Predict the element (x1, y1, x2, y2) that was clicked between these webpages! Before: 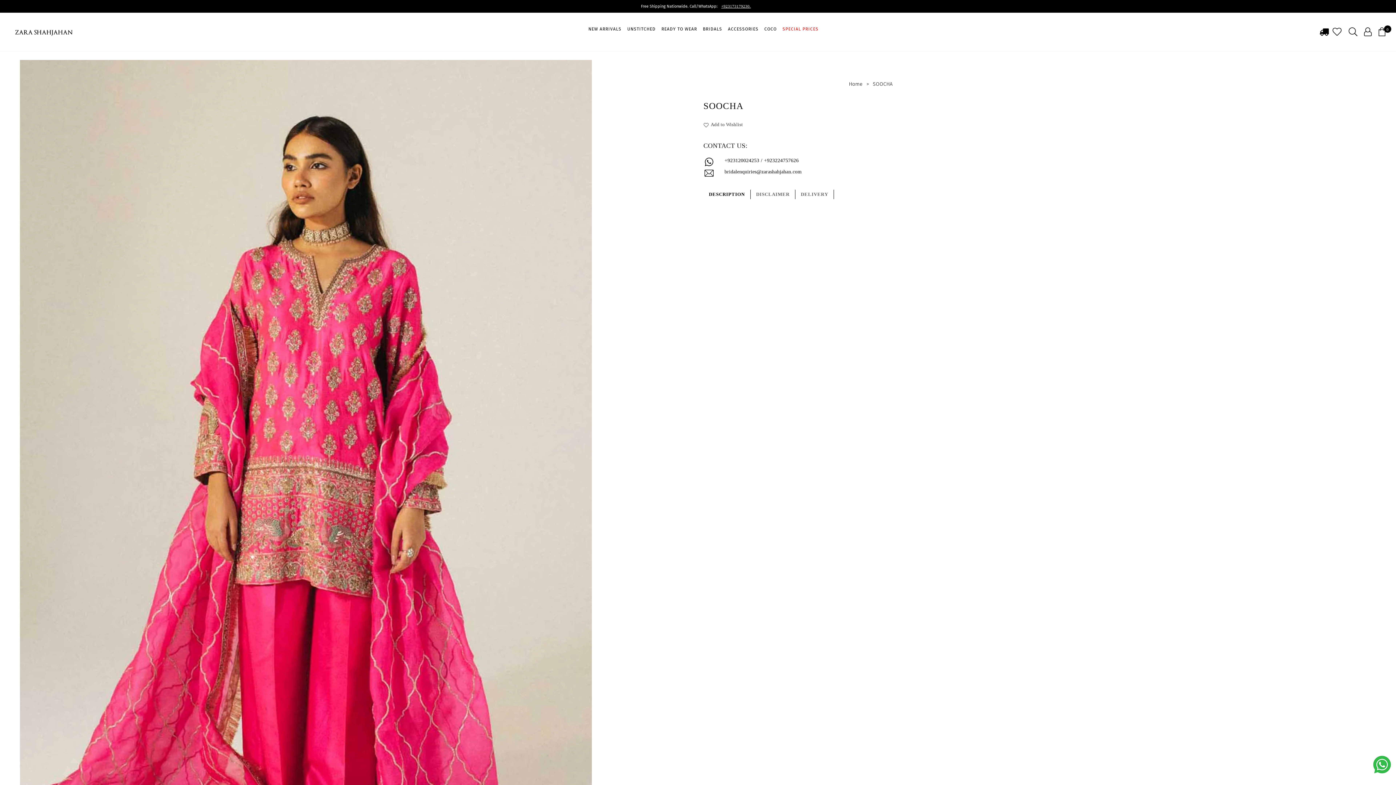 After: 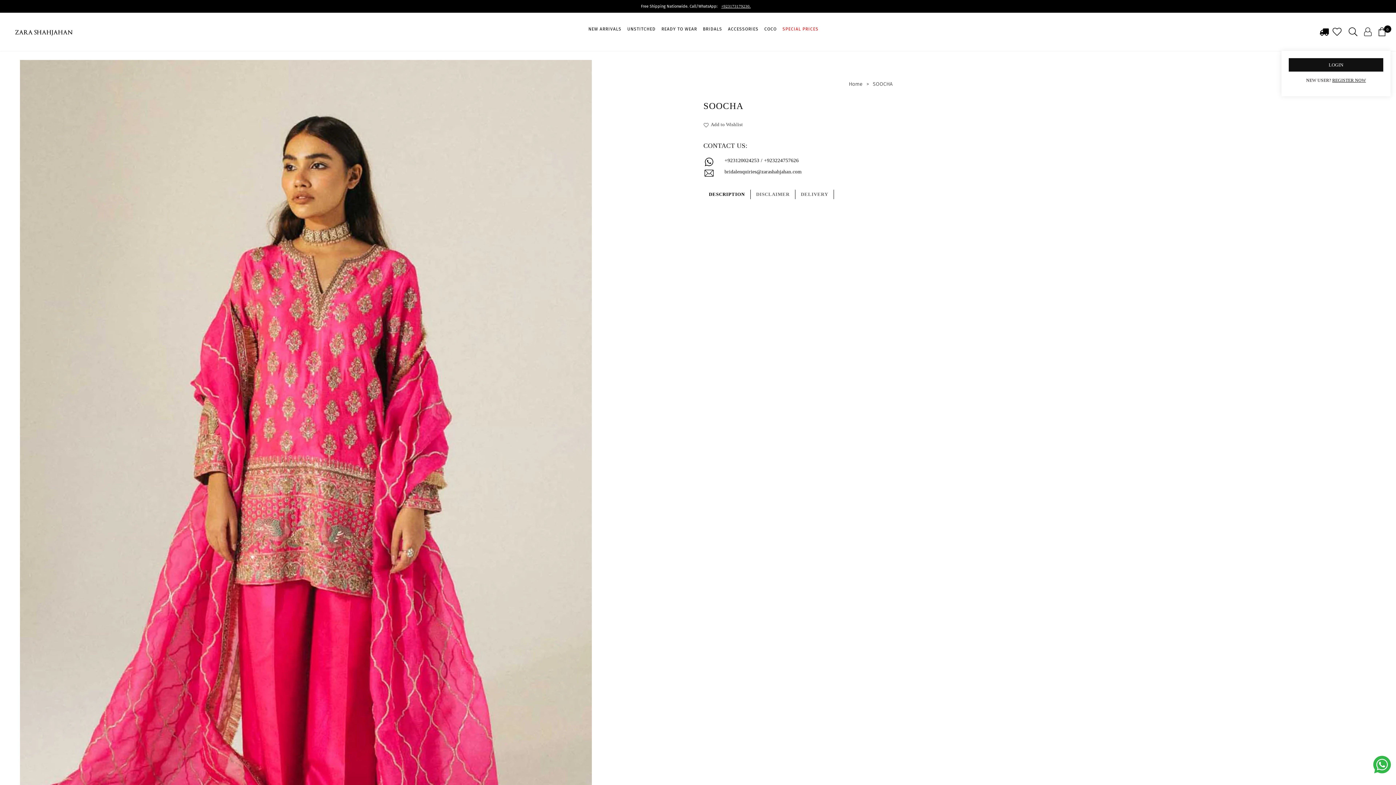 Action: bbox: (1361, 26, 1375, 37)